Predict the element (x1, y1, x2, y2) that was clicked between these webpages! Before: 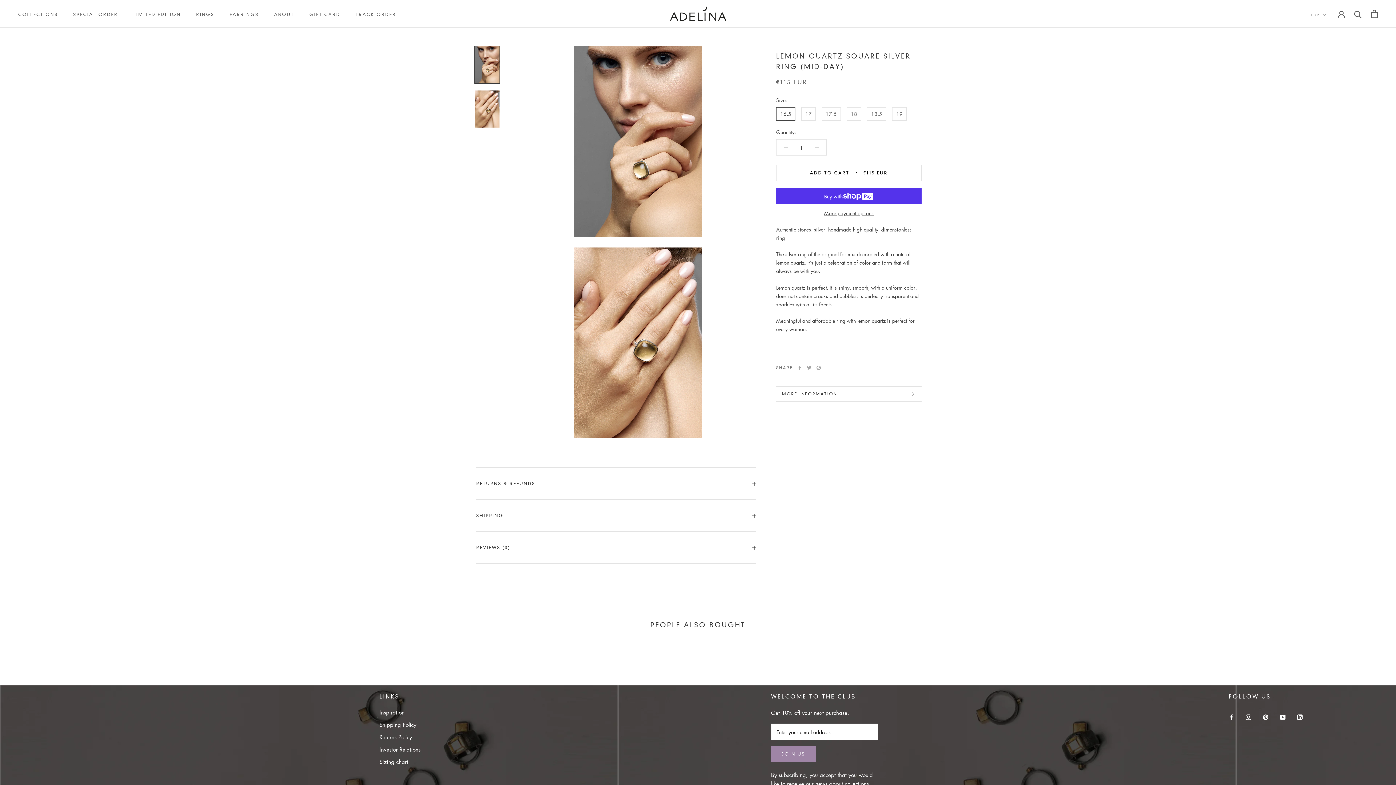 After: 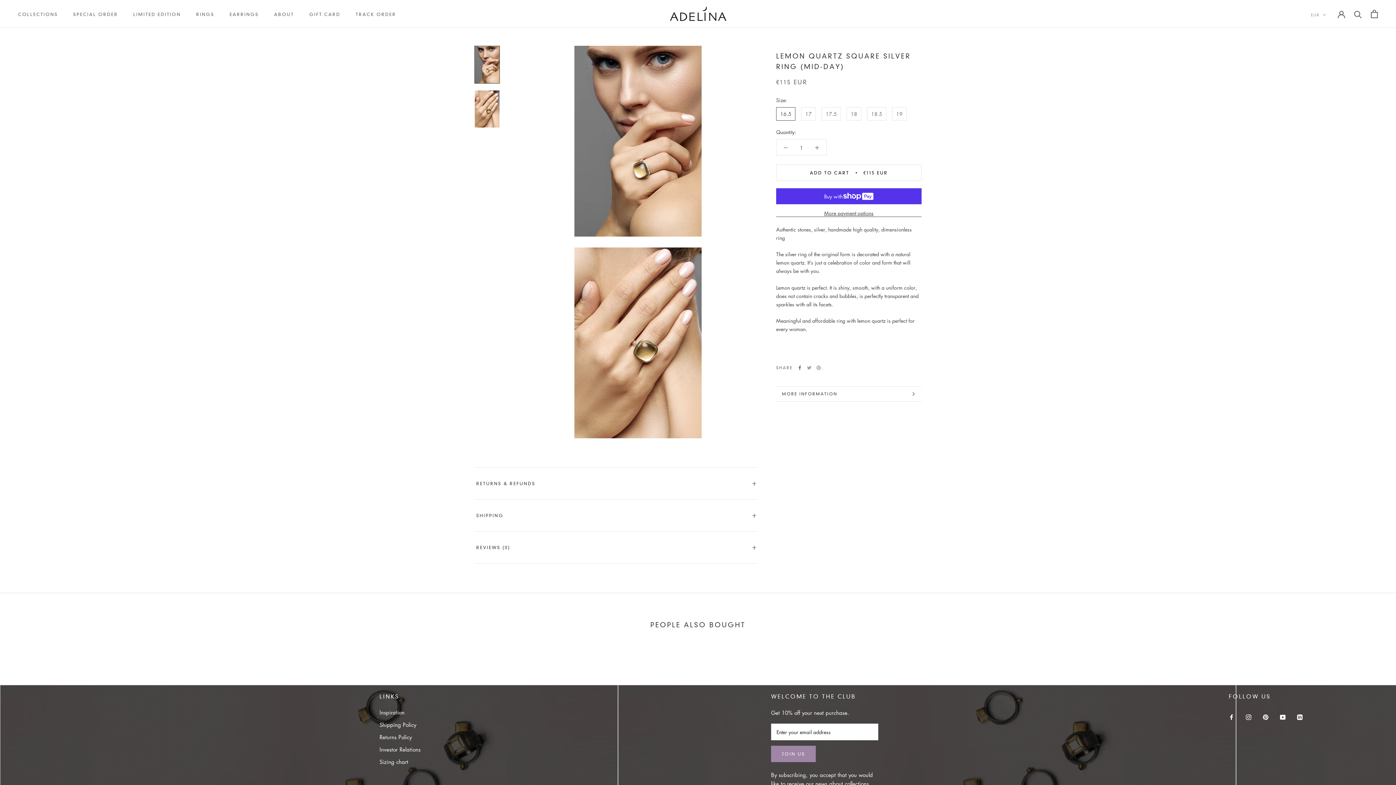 Action: bbox: (797, 365, 802, 370) label: Facebook